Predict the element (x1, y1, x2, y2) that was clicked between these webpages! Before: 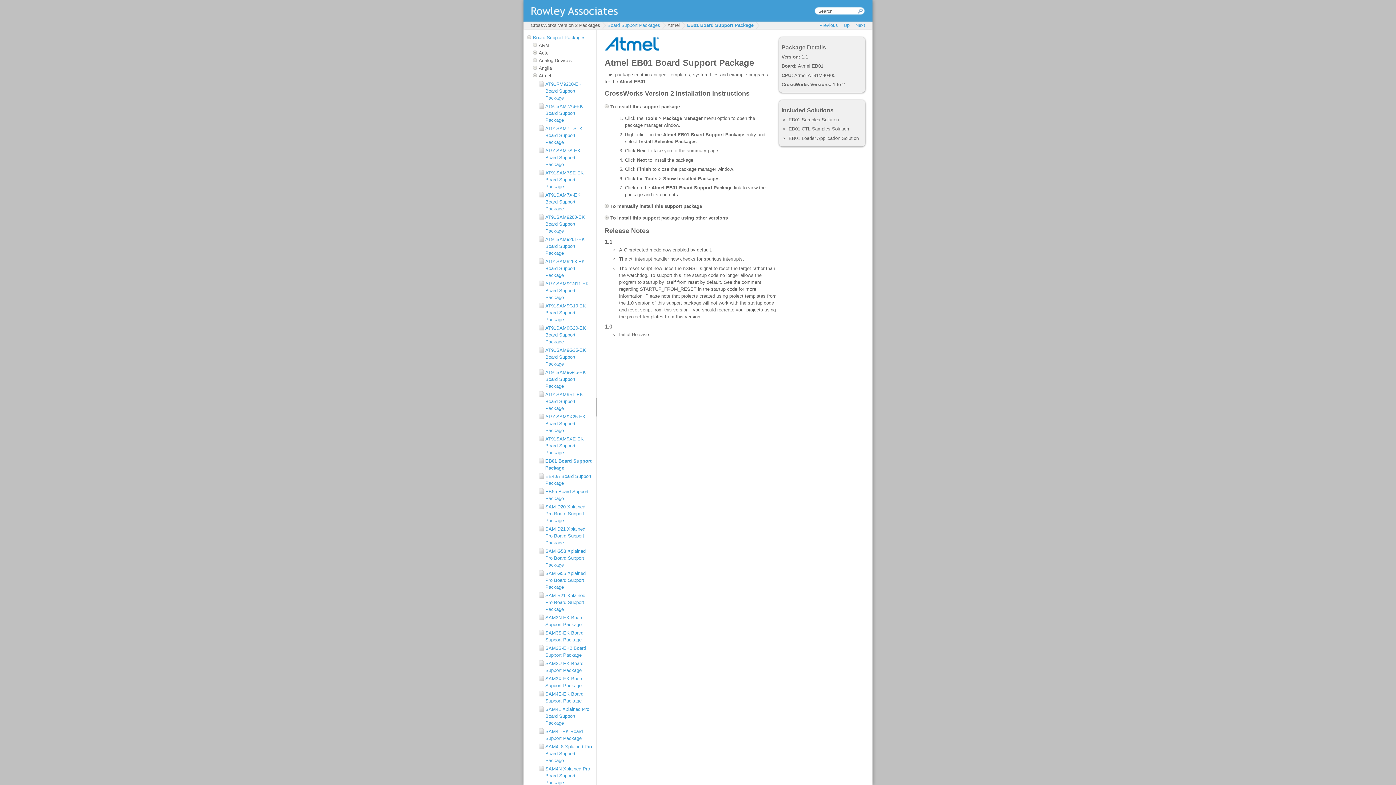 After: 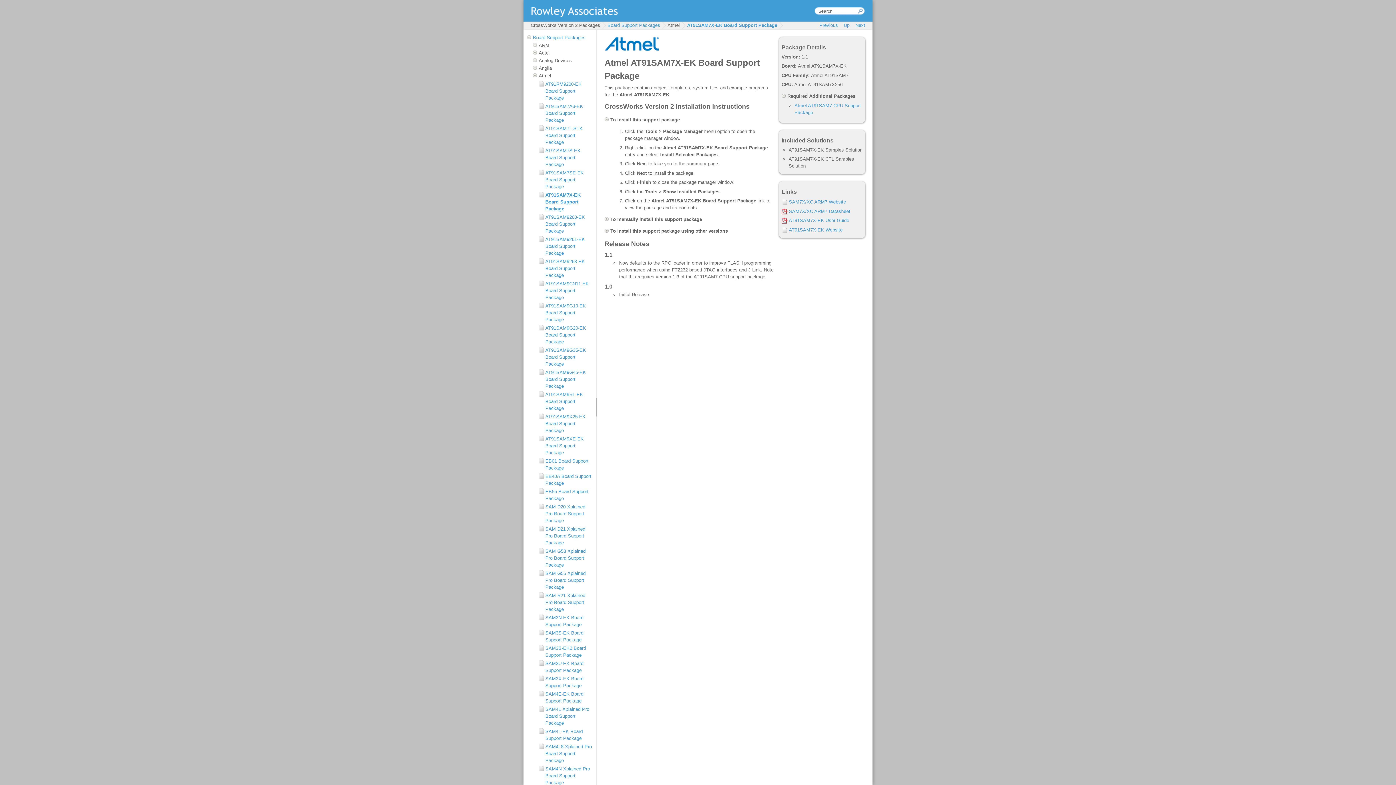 Action: label: AT91SAM7X-EK Board Support Package bbox: (538, 191, 592, 212)